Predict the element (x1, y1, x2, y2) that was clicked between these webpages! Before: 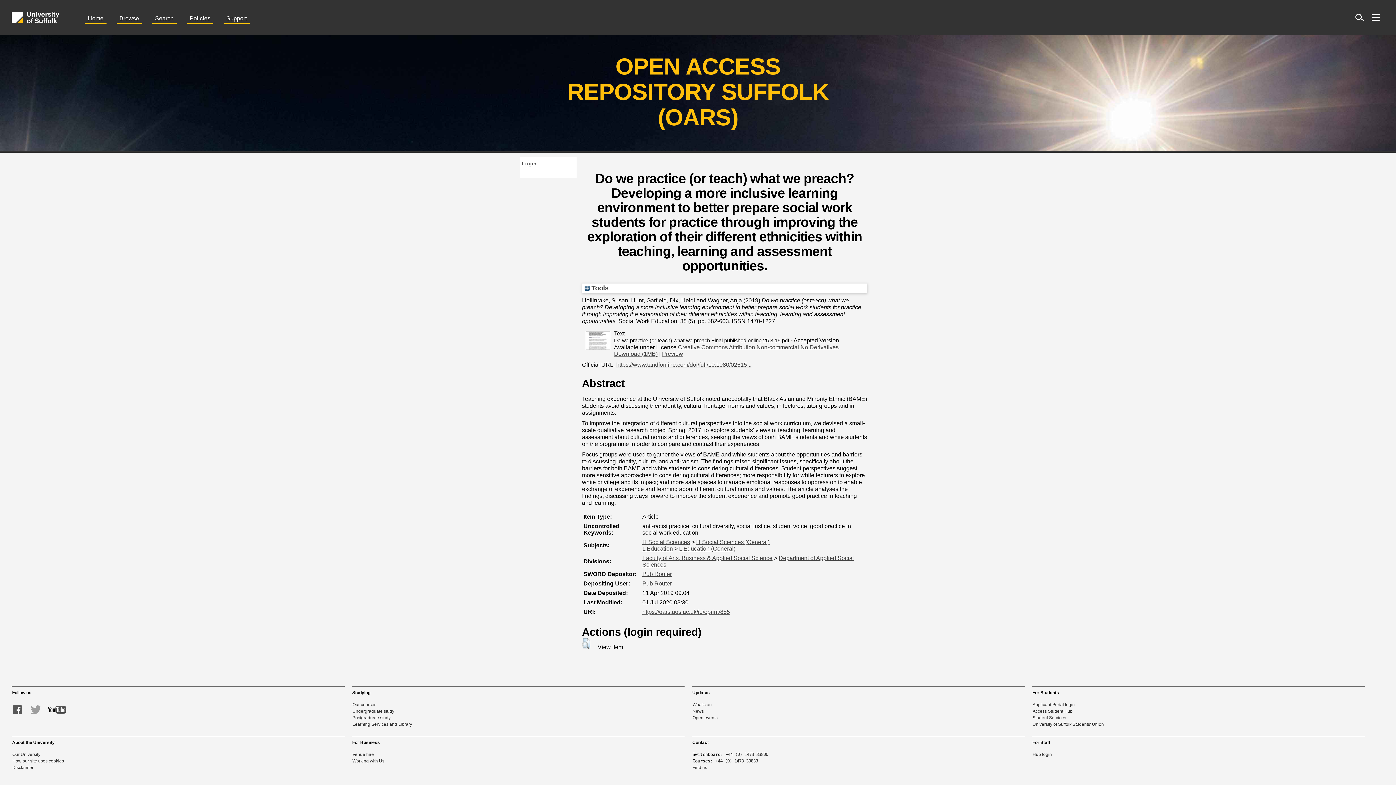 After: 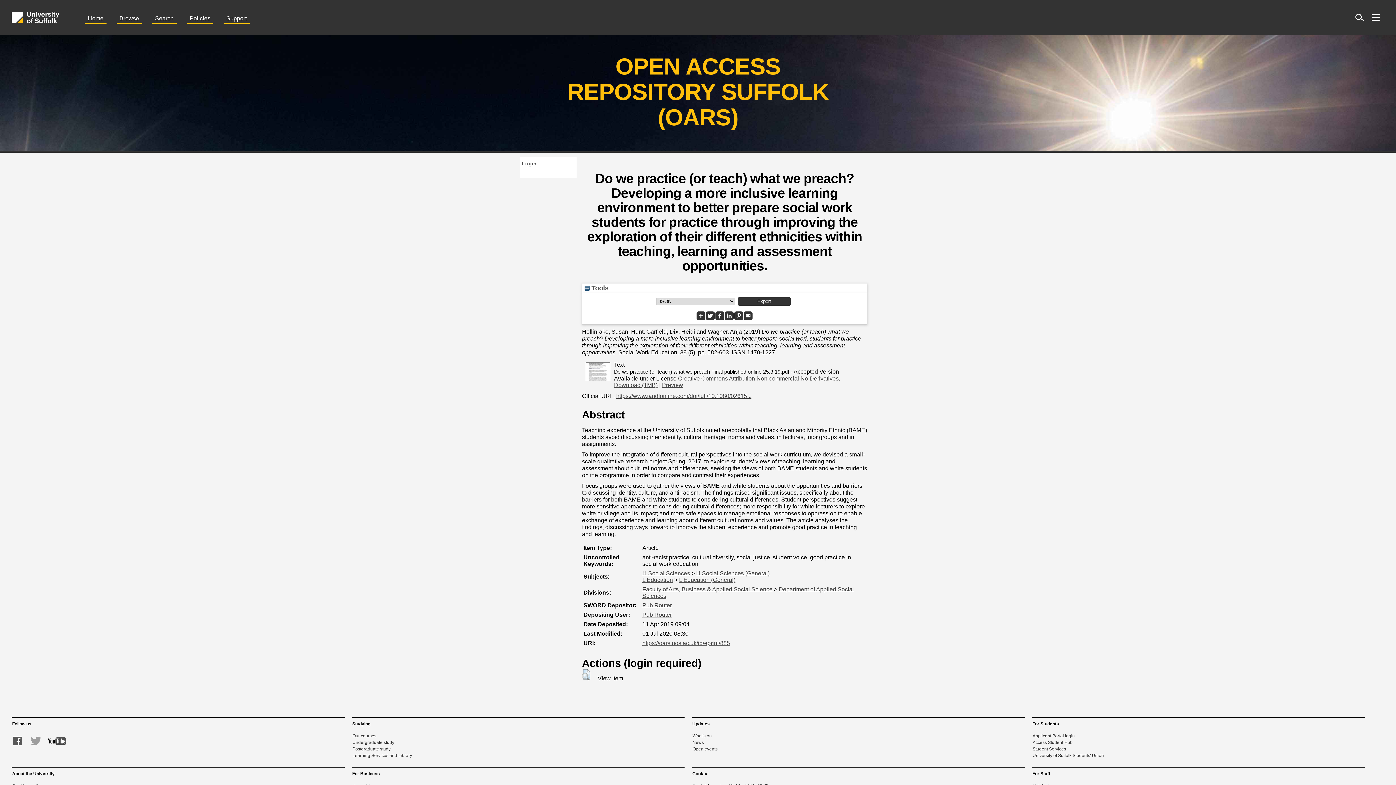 Action: label:  Tools bbox: (584, 284, 608, 292)